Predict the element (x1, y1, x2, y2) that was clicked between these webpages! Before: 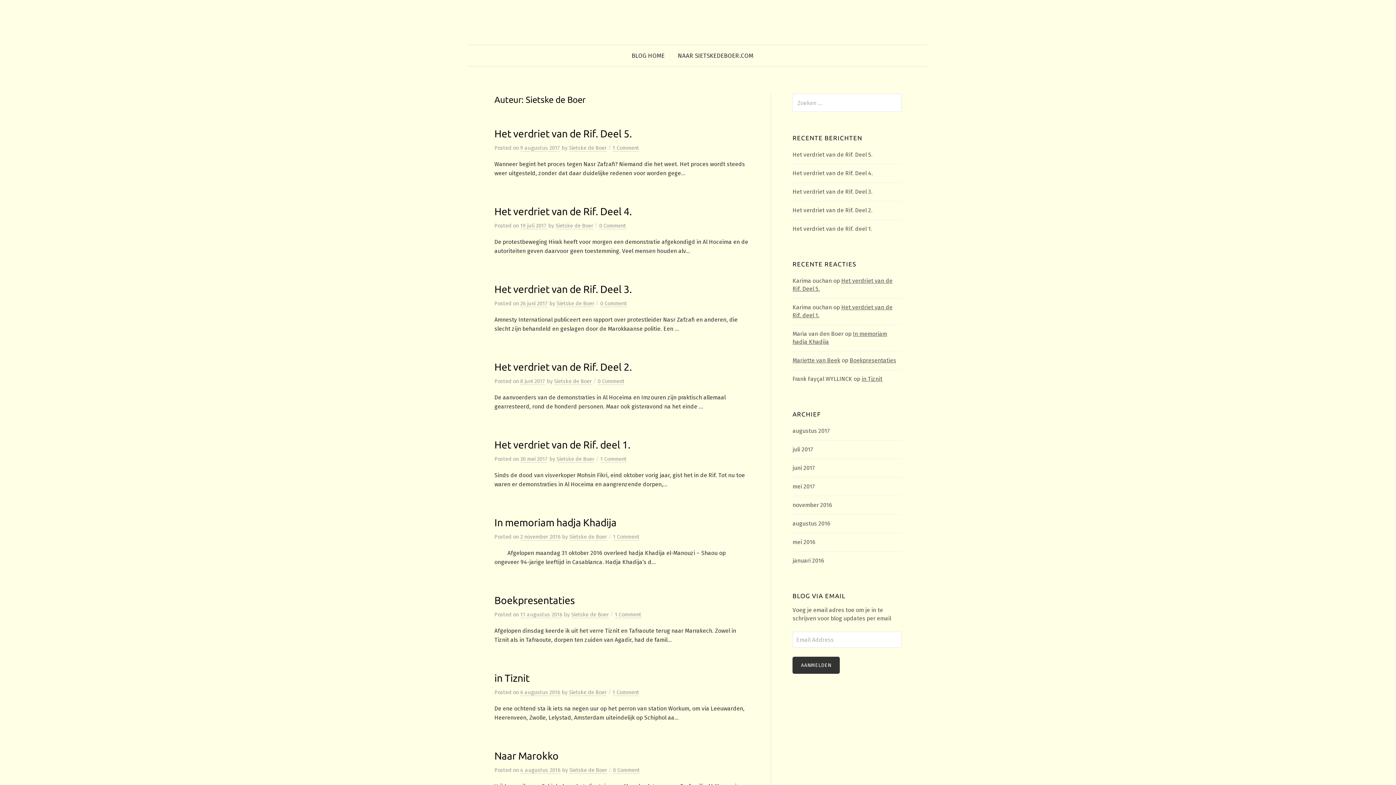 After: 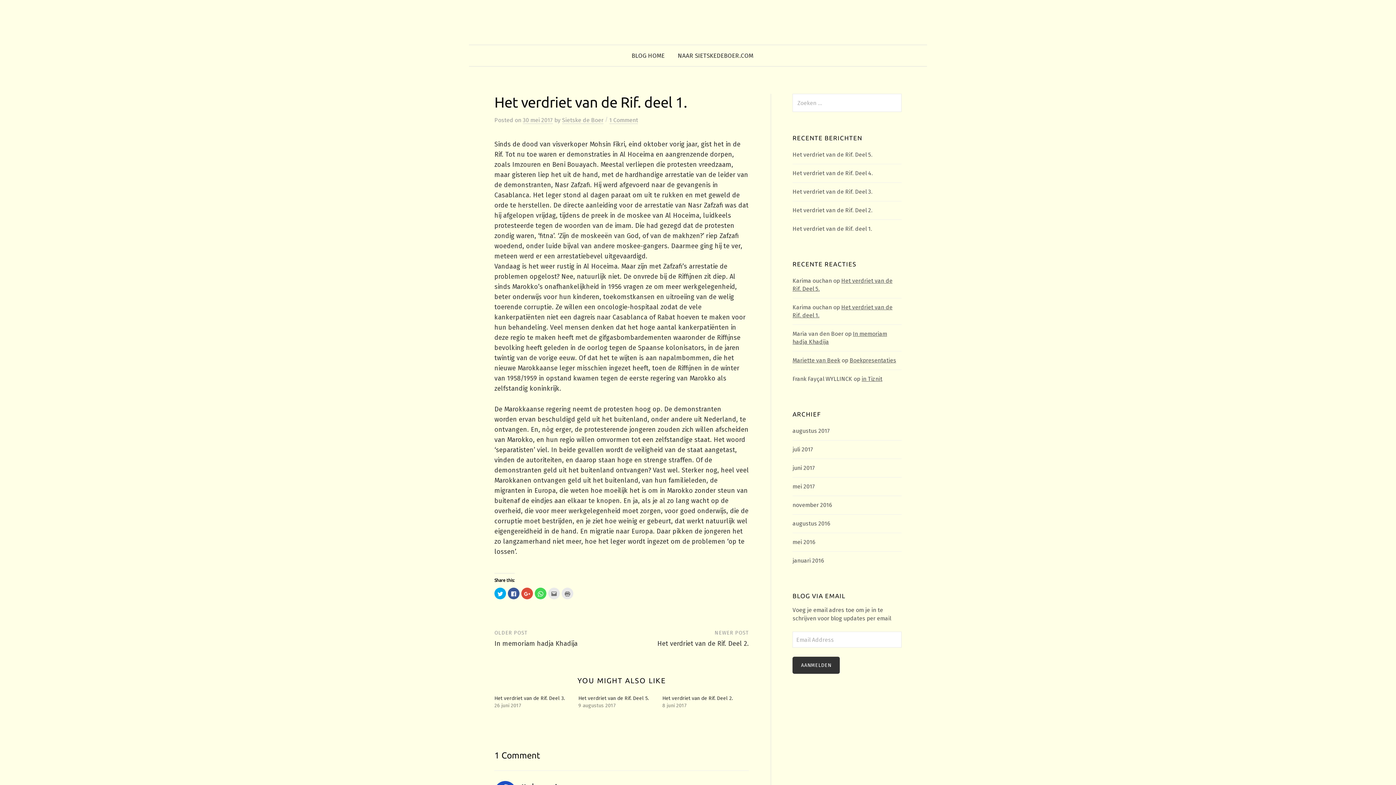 Action: bbox: (792, 225, 872, 232) label: Het verdriet van de Rif. deel 1.